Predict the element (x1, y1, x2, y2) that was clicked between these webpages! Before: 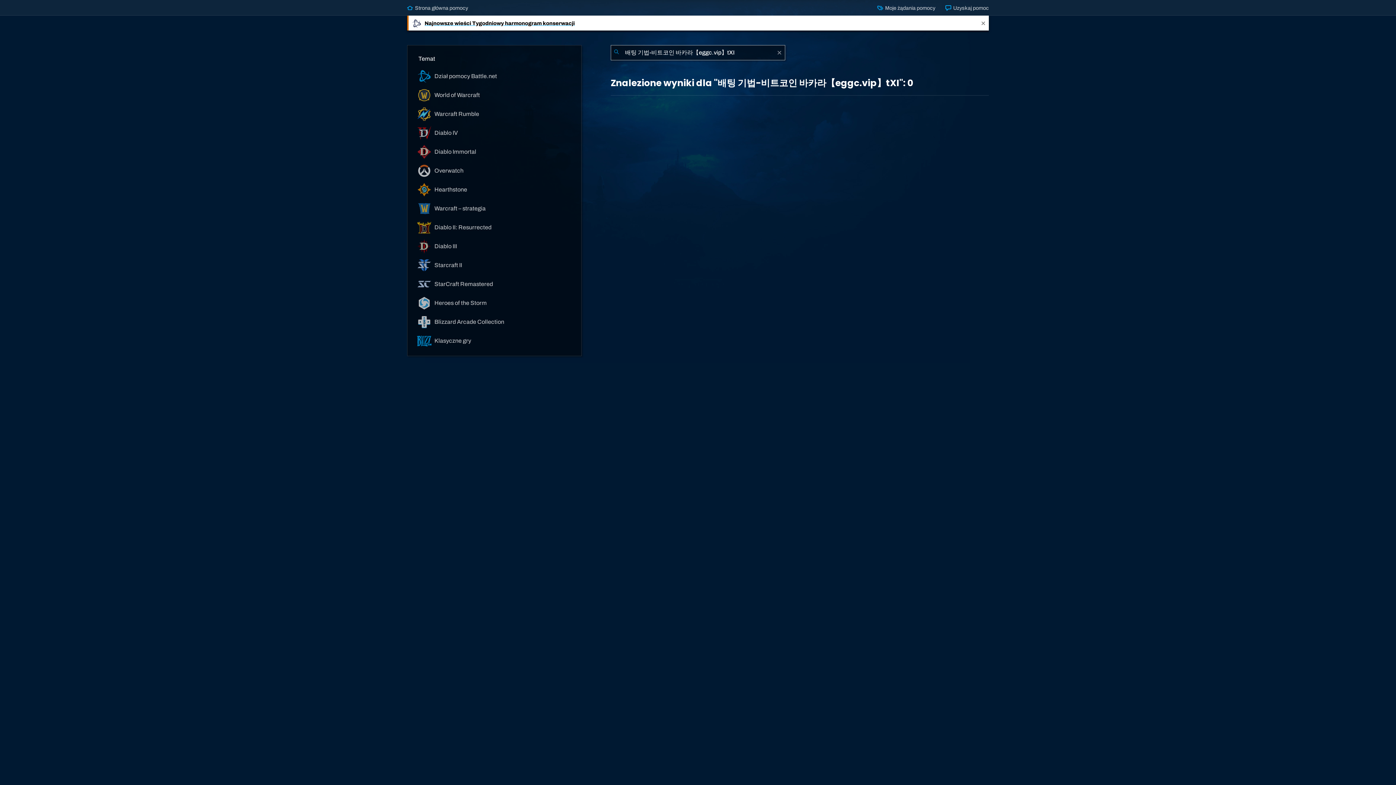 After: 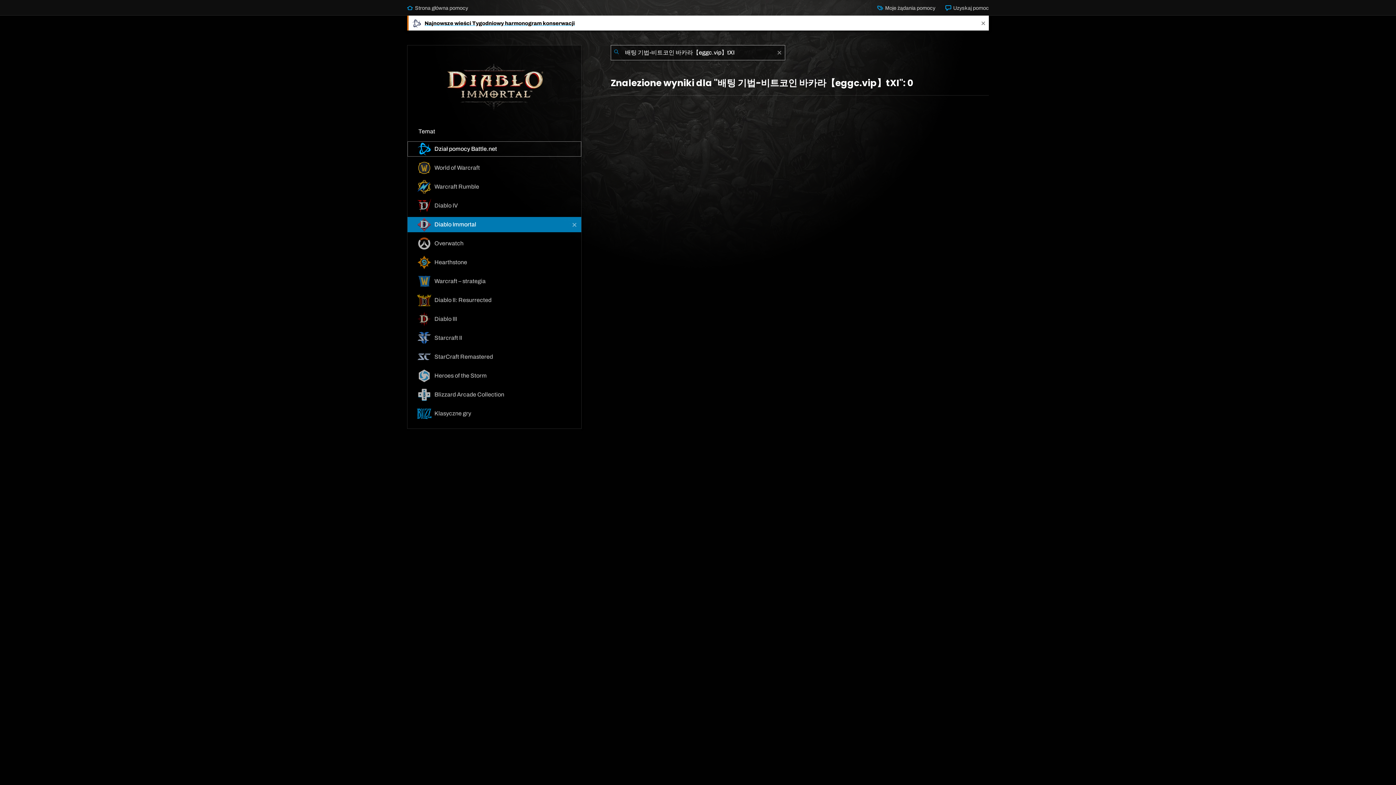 Action: bbox: (407, 144, 581, 159) label:  Diablo Immortal